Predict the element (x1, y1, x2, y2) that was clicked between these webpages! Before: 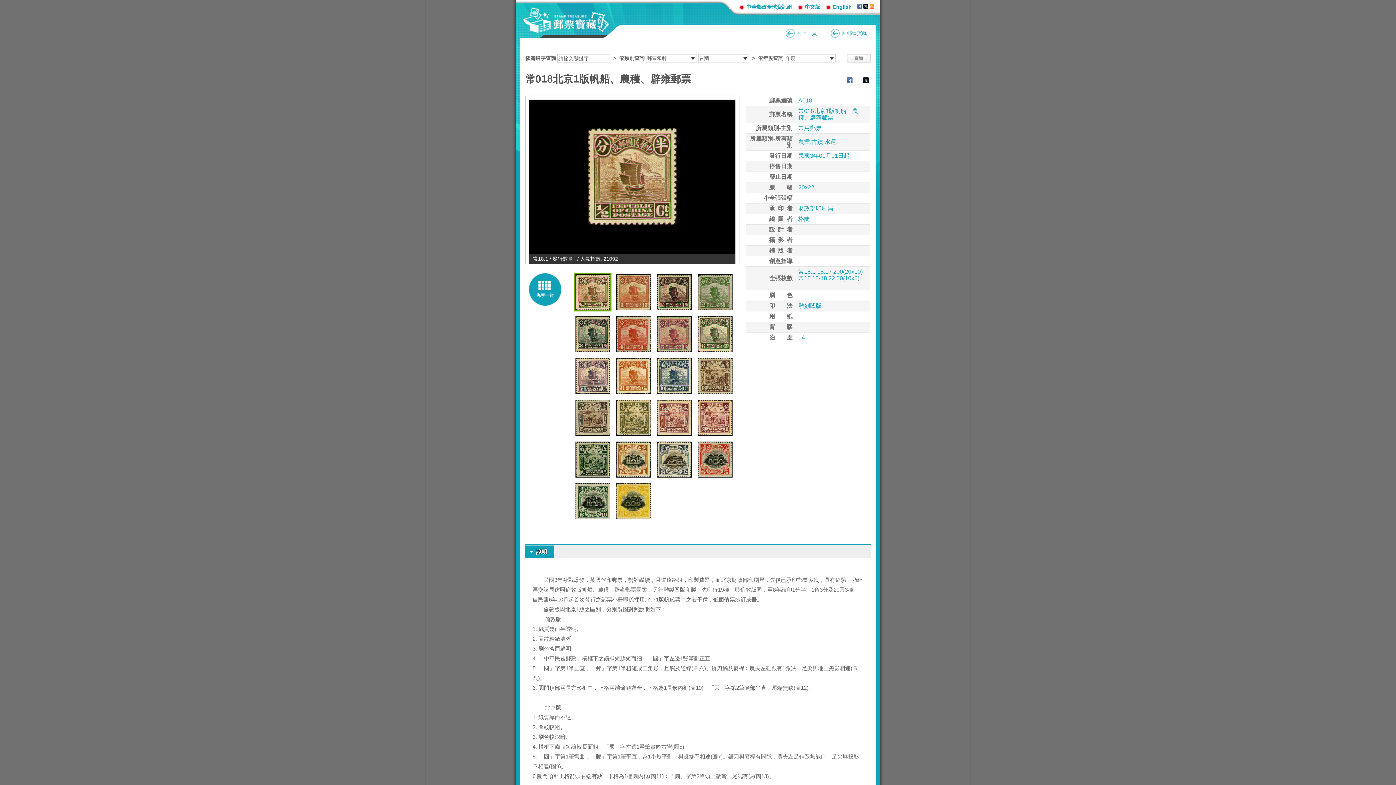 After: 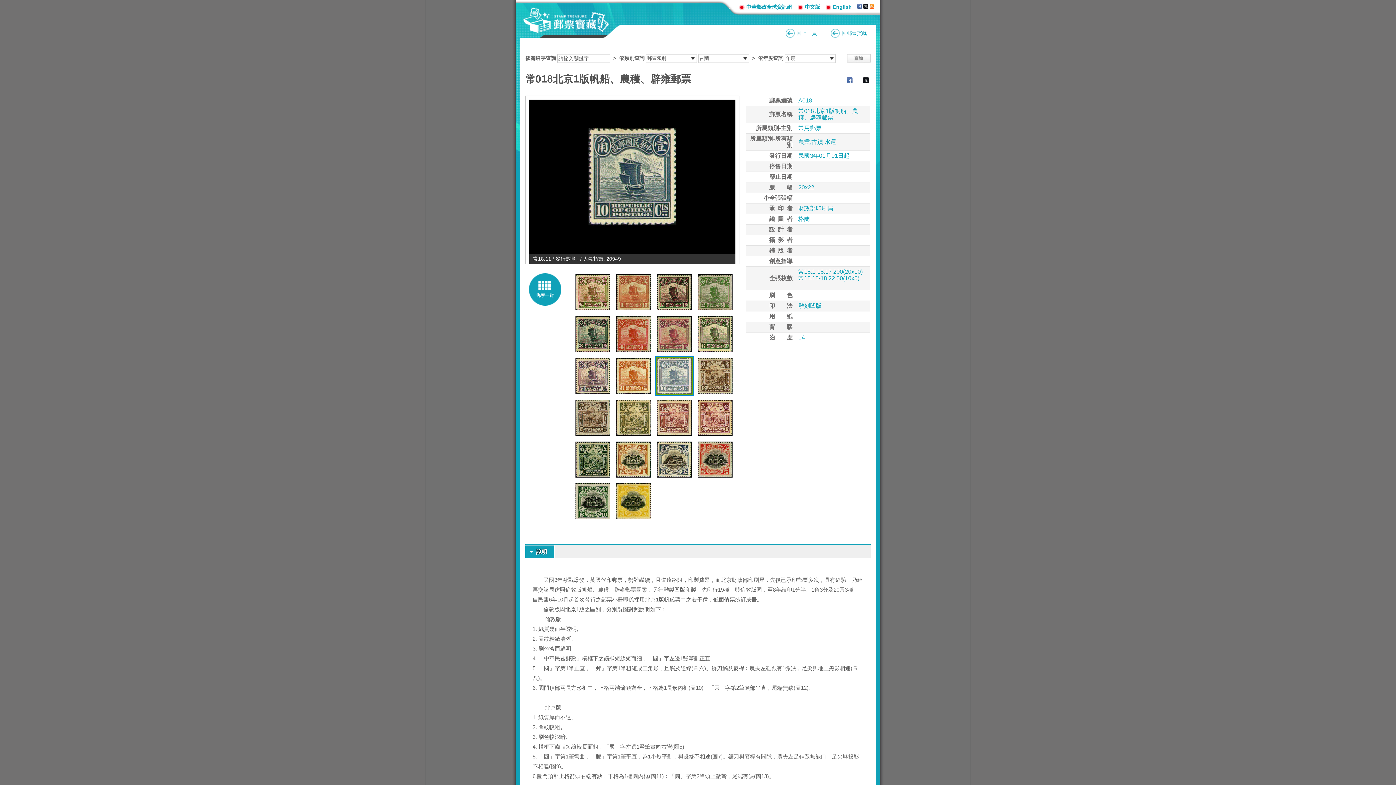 Action: bbox: (656, 357, 693, 395)